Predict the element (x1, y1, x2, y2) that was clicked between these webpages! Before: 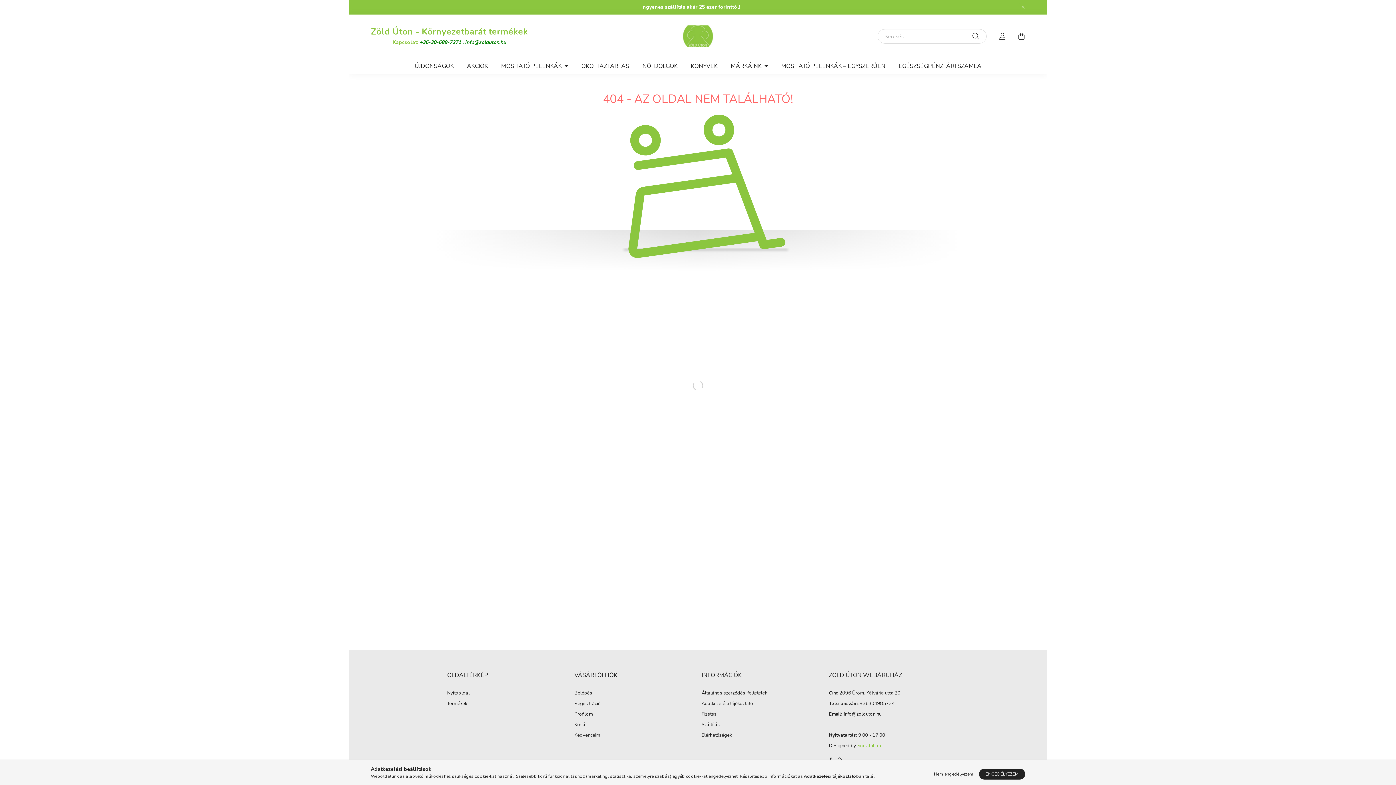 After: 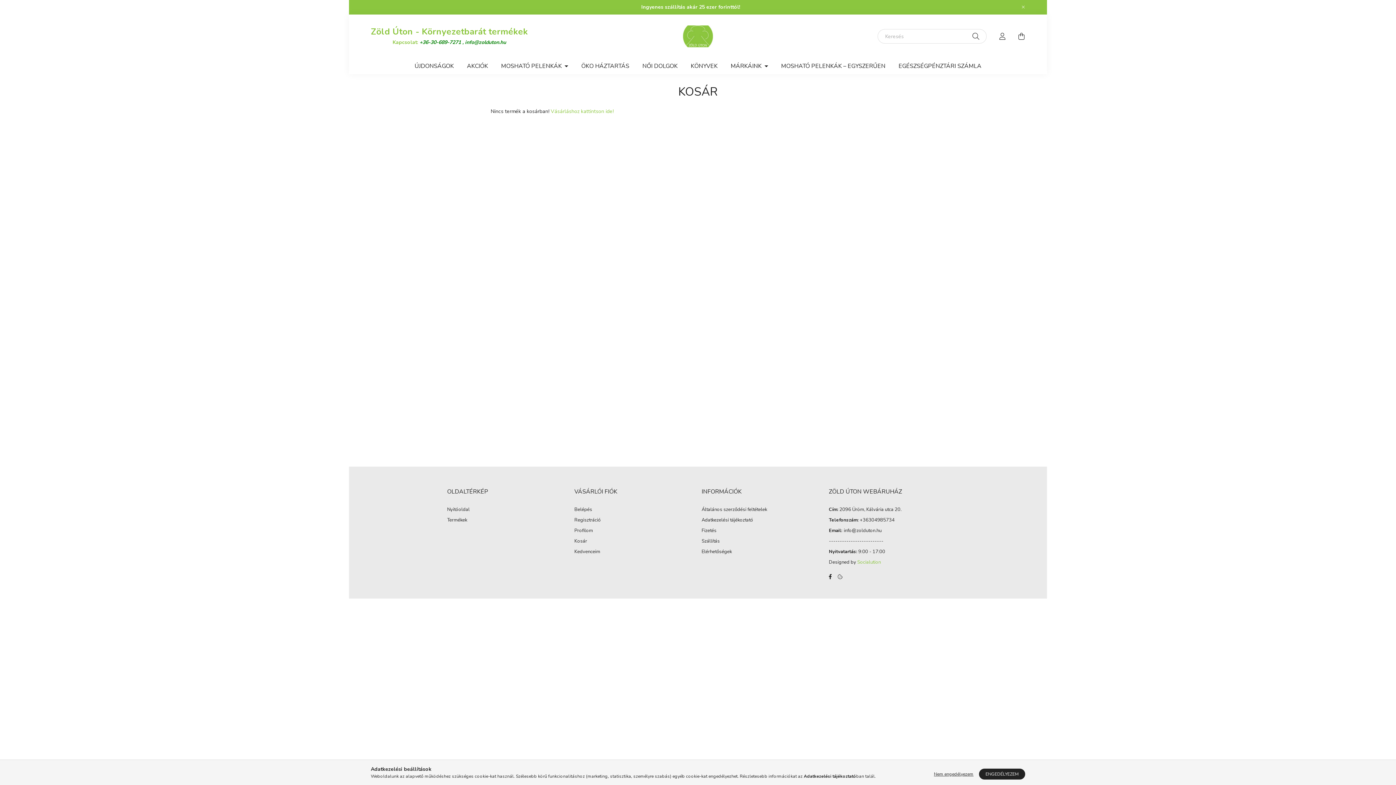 Action: label: Kosár bbox: (574, 722, 587, 727)